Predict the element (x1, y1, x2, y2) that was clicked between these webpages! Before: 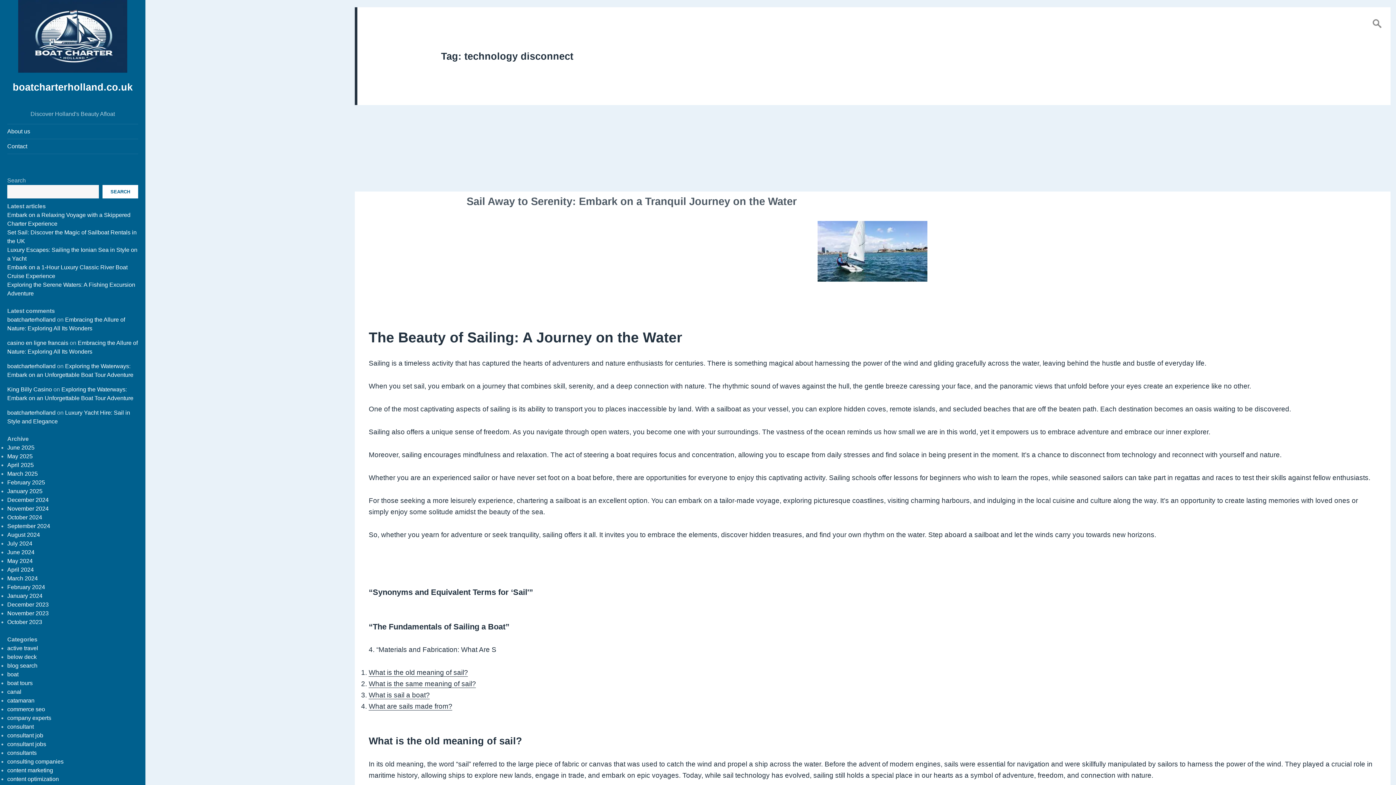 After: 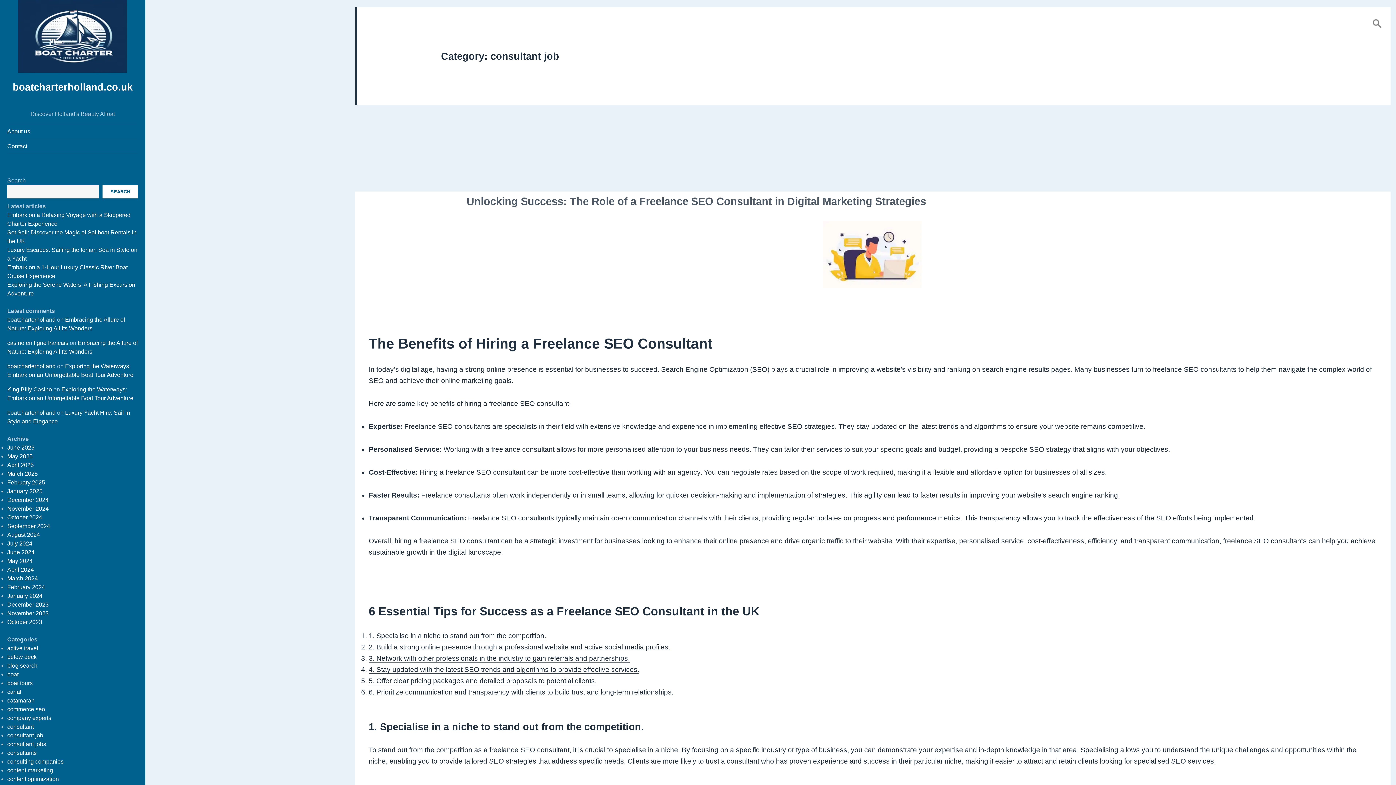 Action: label: consultant job bbox: (7, 732, 43, 738)